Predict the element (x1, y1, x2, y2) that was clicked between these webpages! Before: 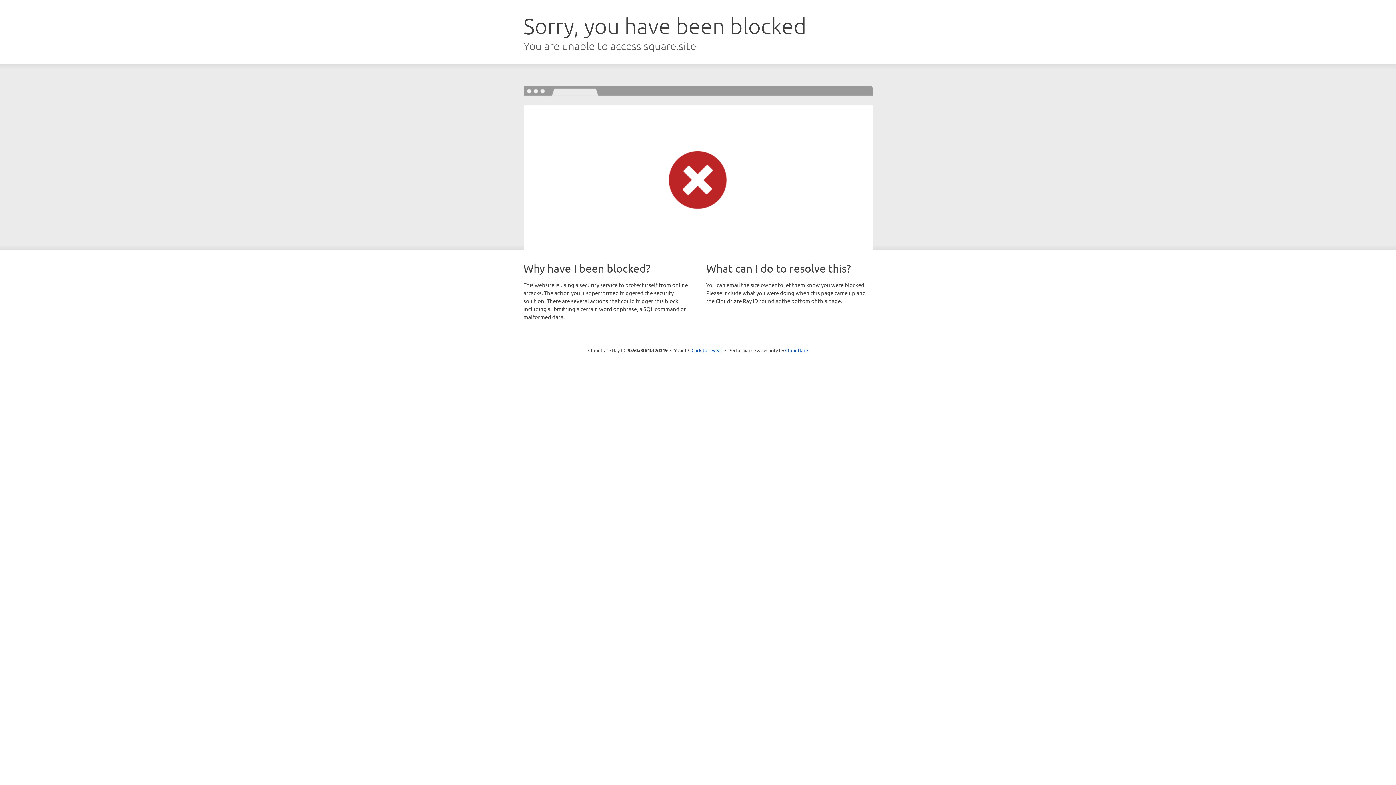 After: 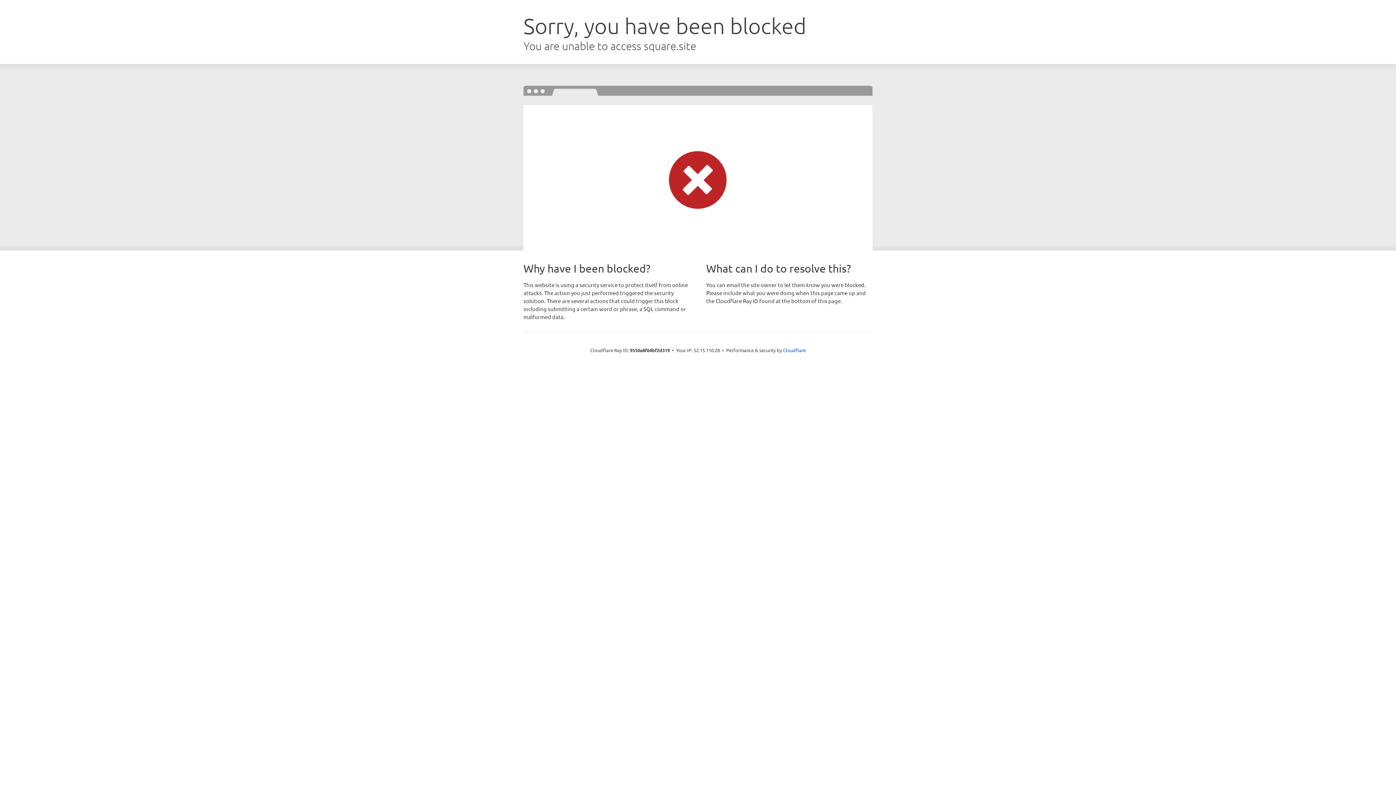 Action: bbox: (691, 346, 722, 353) label: Click to reveal